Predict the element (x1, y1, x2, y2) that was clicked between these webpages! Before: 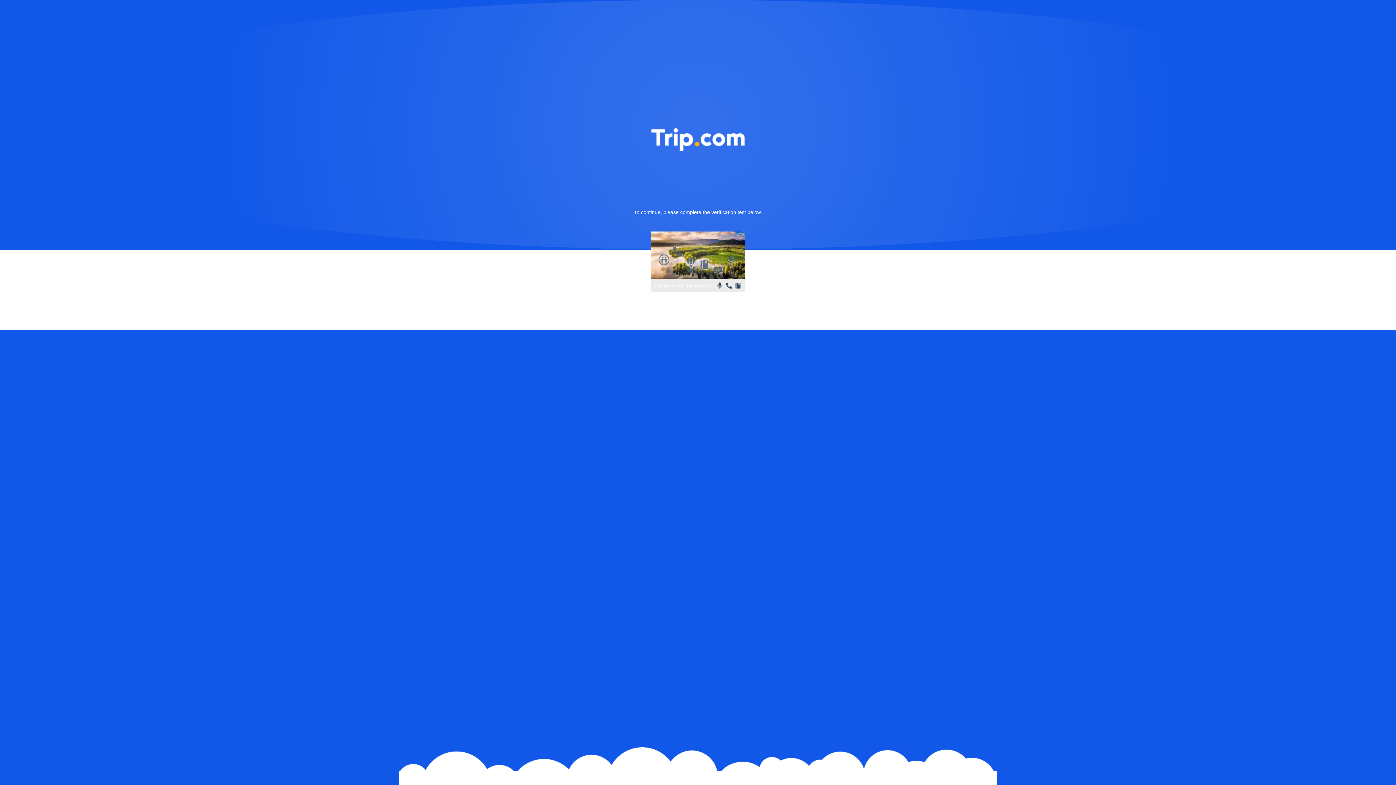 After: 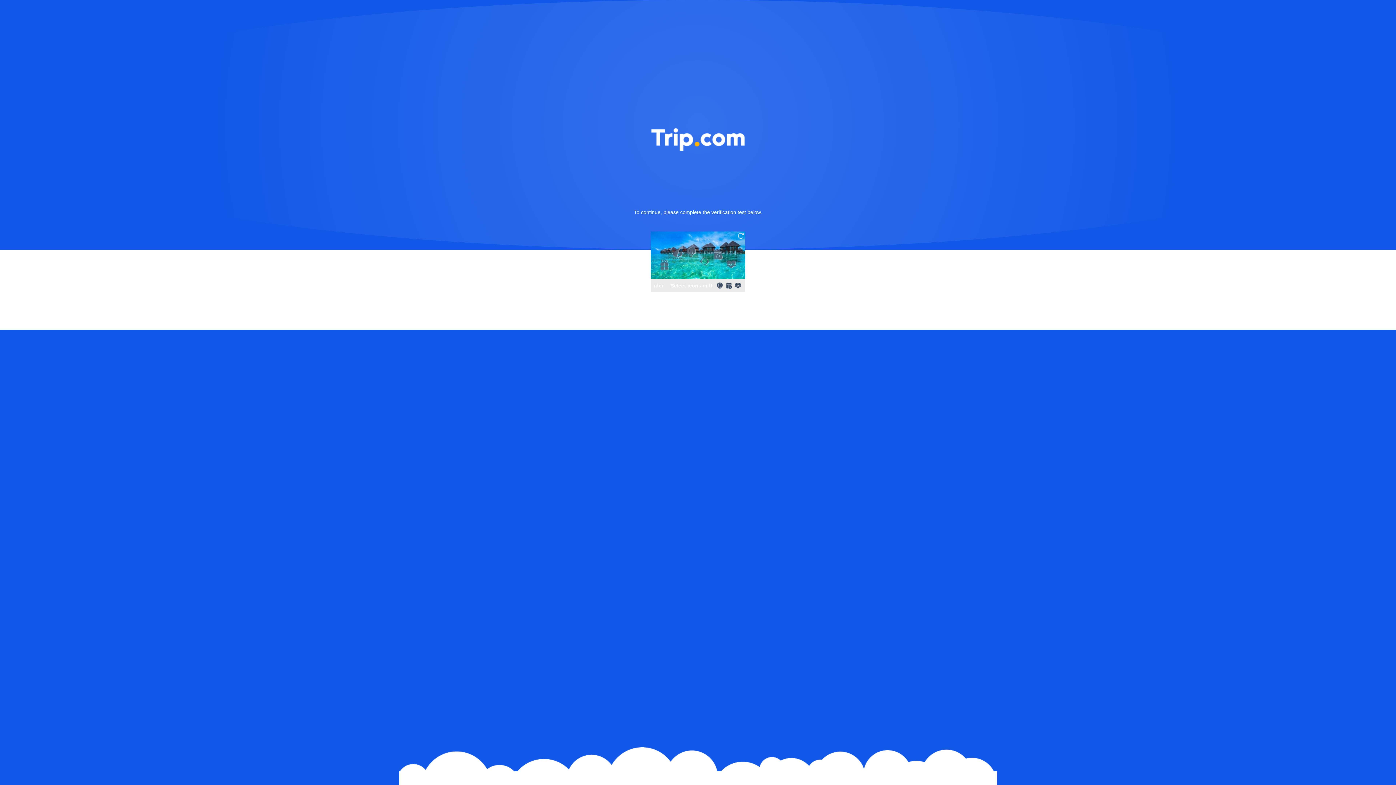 Action: bbox: (736, 231, 745, 240)